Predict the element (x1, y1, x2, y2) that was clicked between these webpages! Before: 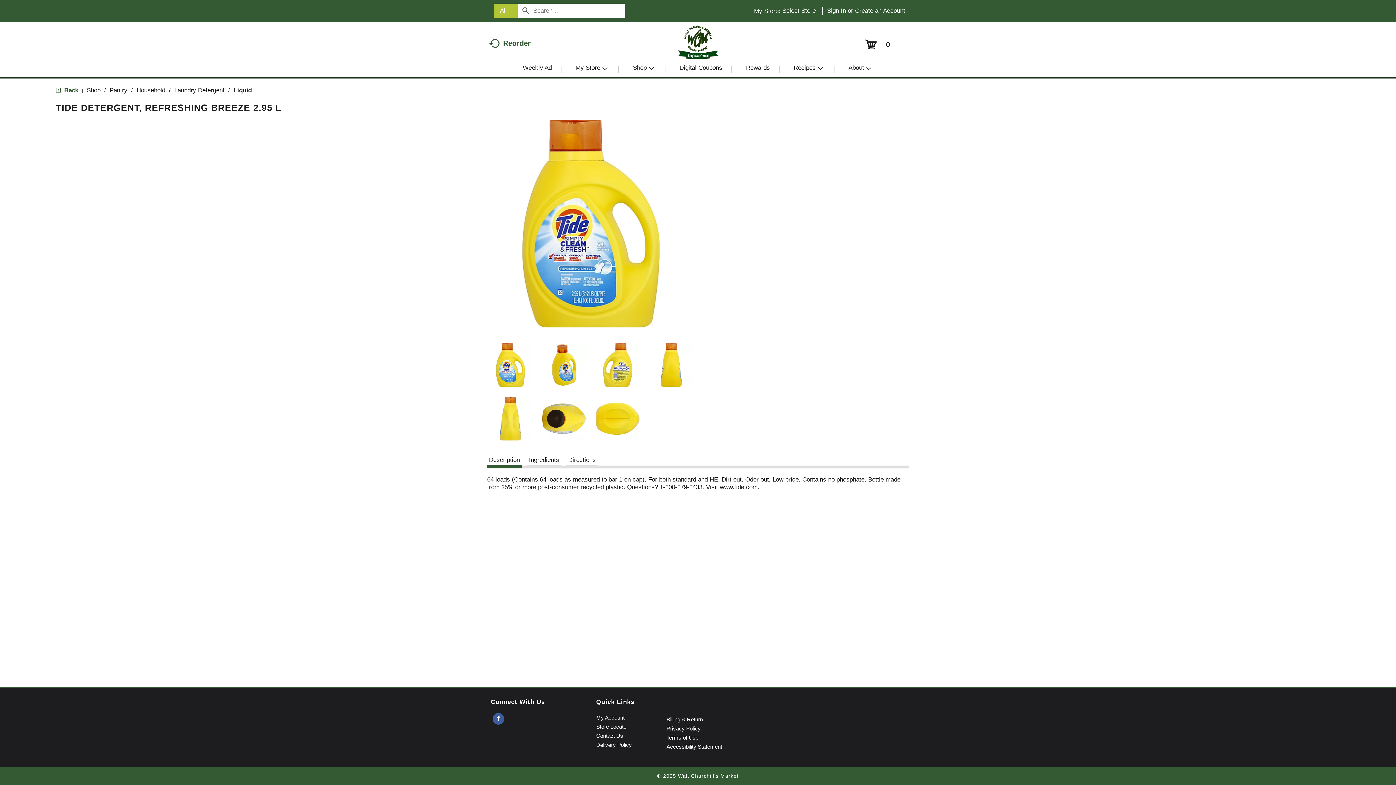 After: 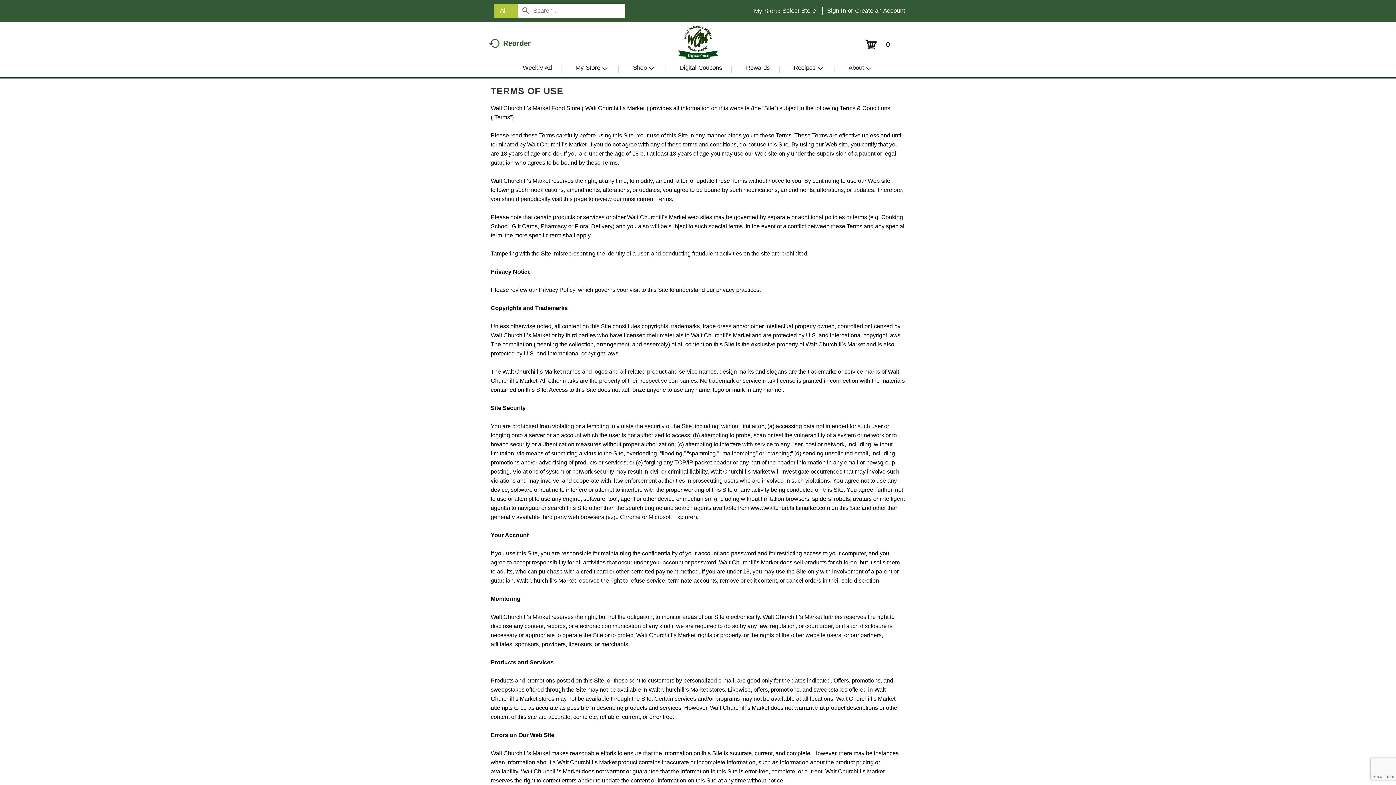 Action: label: Terms of Use bbox: (666, 733, 729, 742)